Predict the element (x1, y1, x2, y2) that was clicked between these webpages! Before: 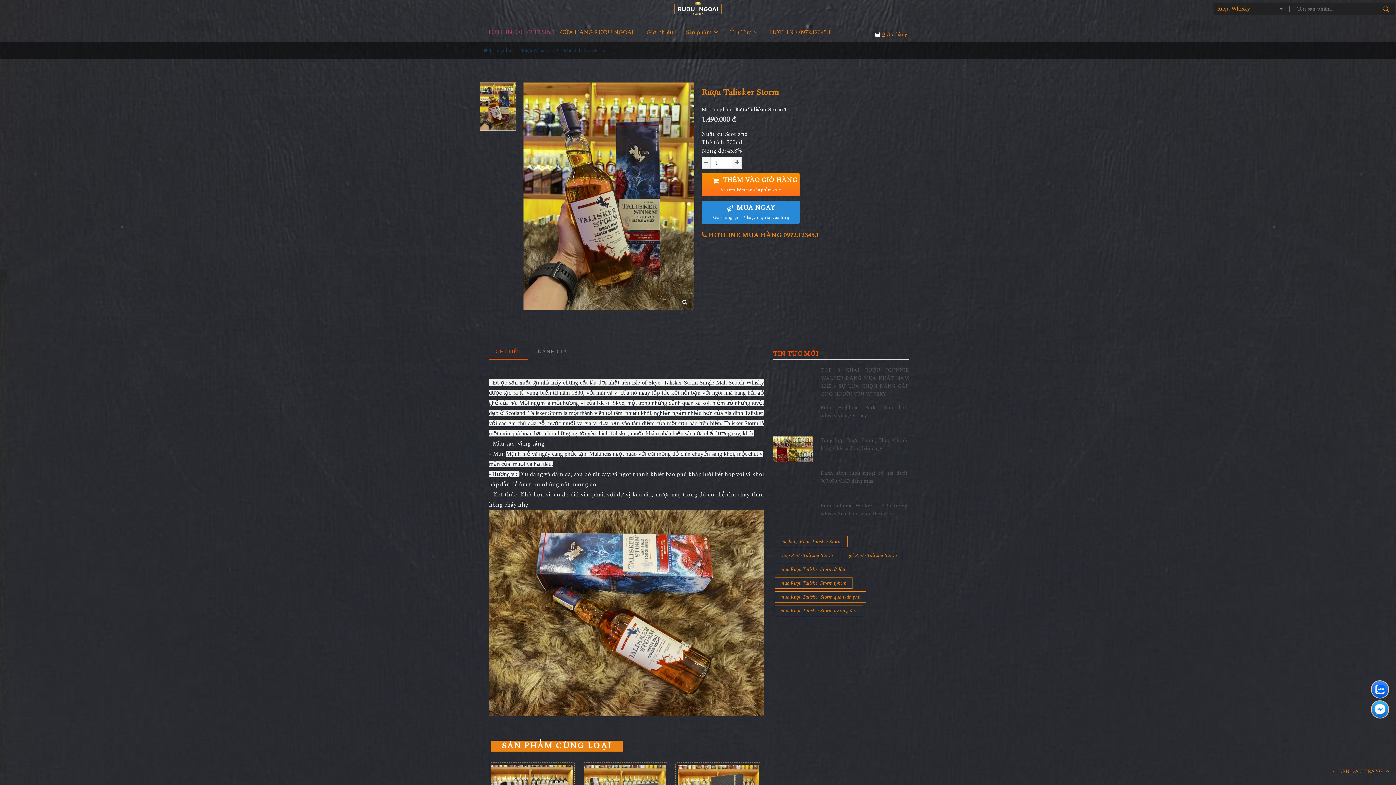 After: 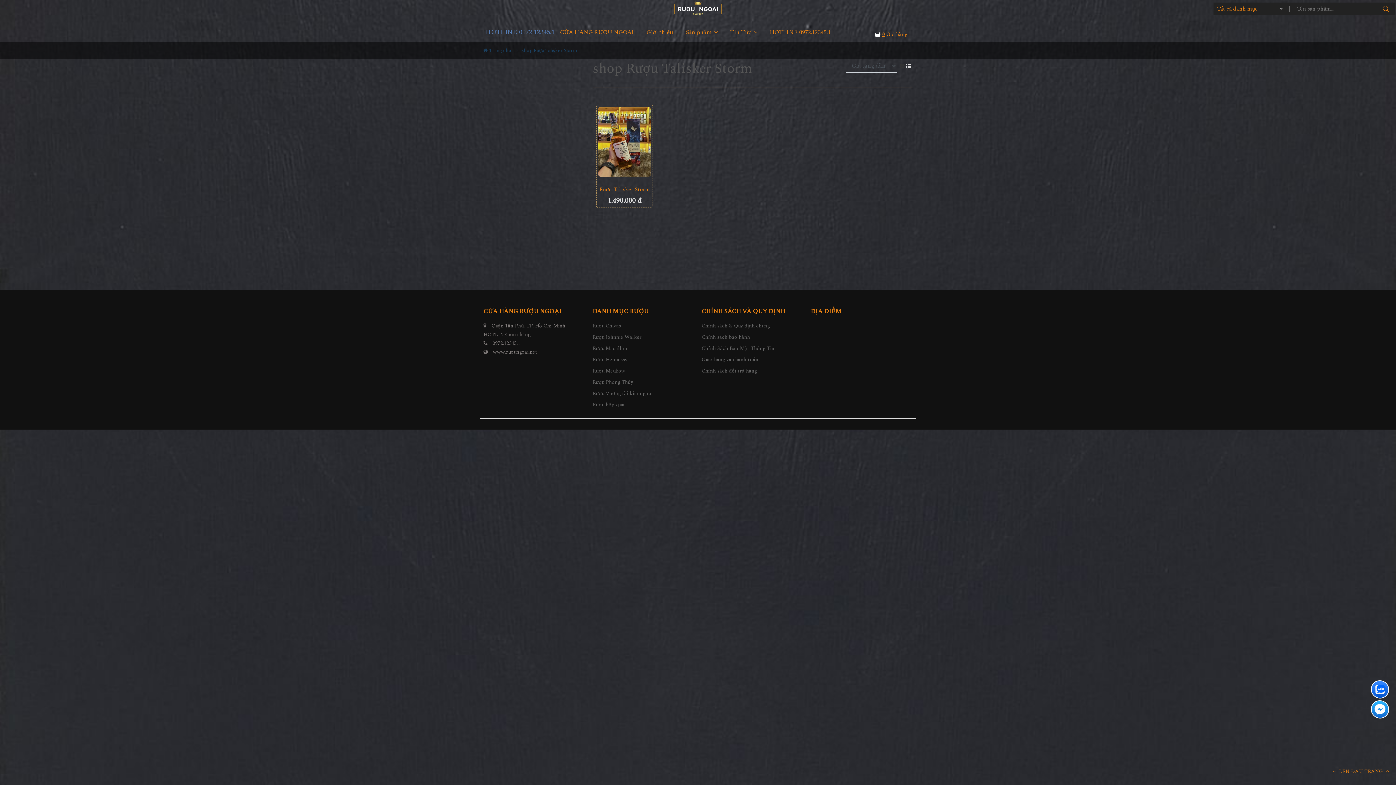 Action: bbox: (774, 550, 839, 561) label: shop Rượu Talisker Storm